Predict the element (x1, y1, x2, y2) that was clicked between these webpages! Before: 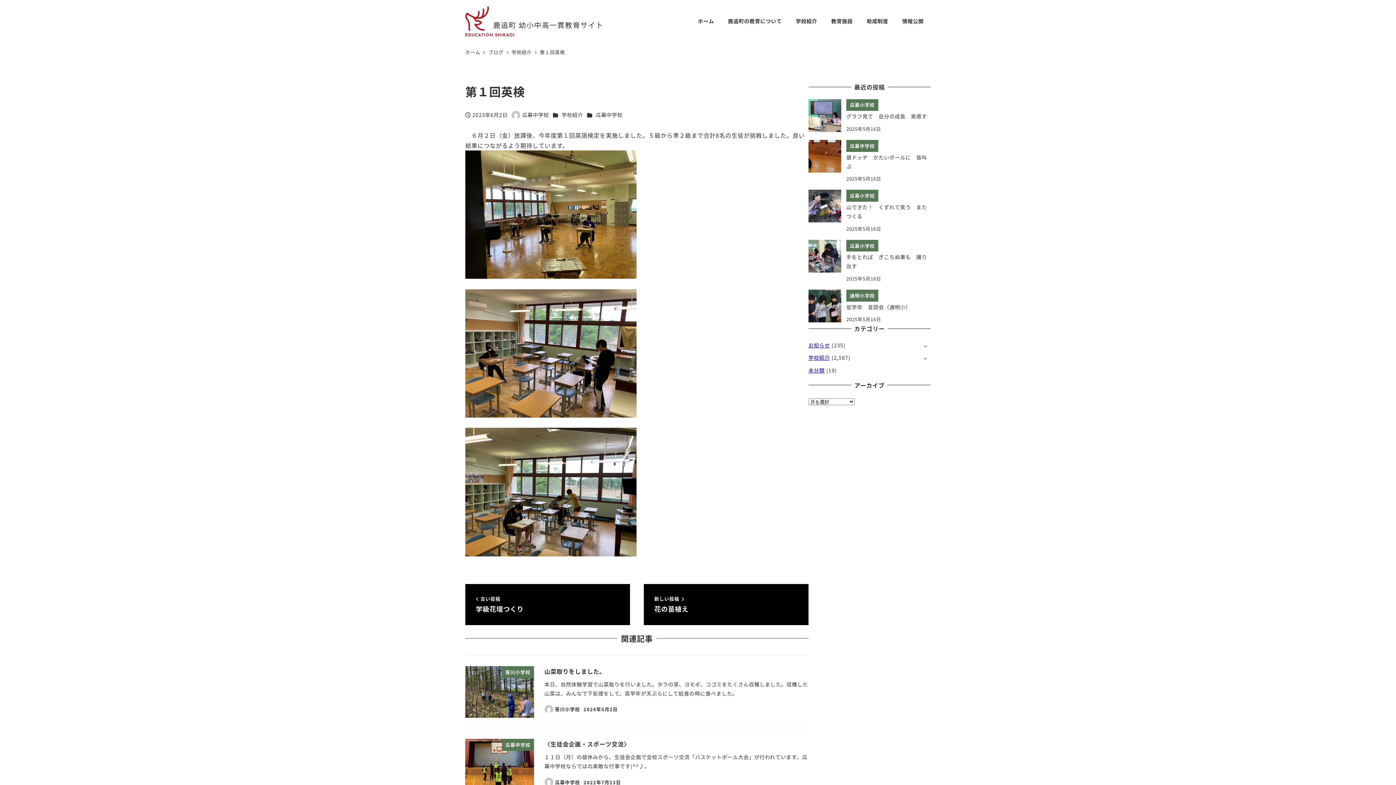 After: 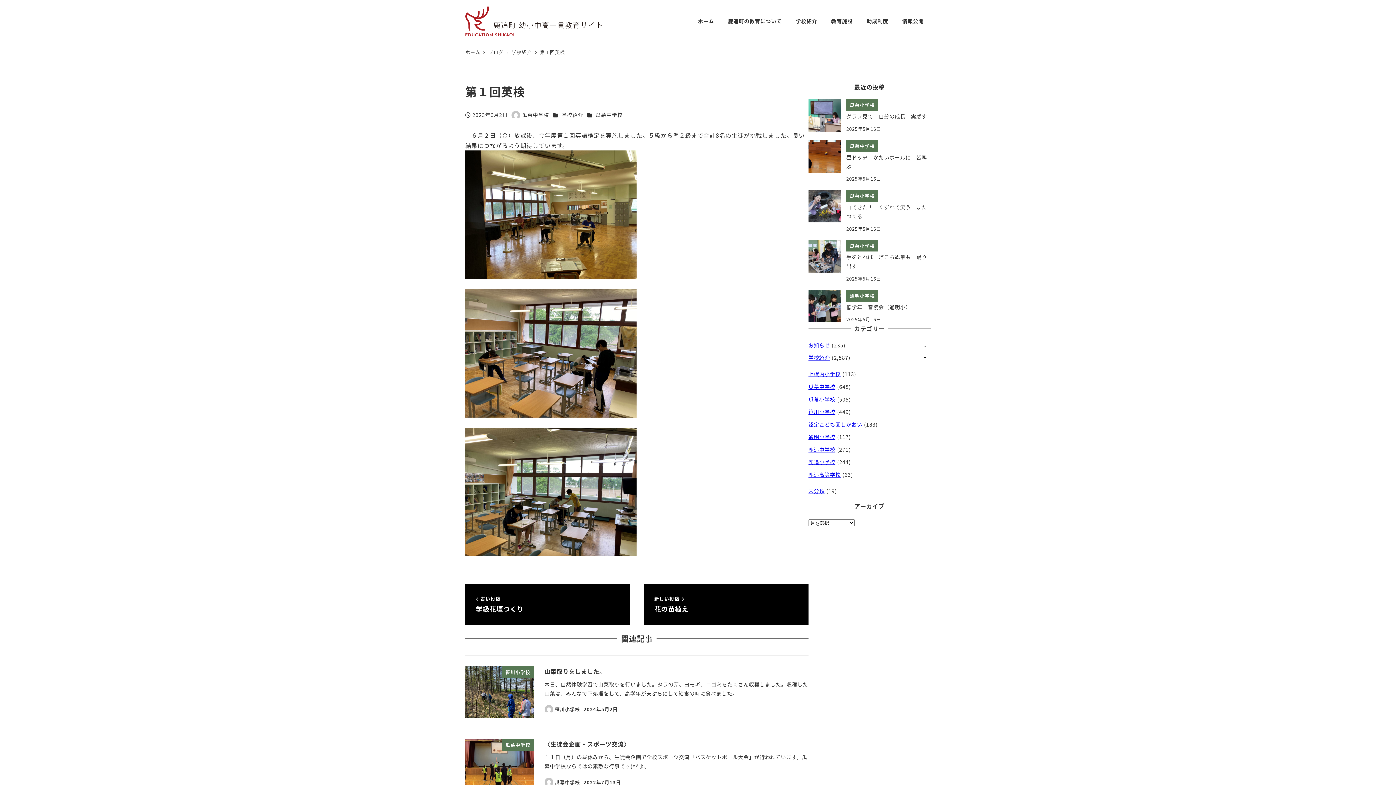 Action: bbox: (920, 353, 930, 363) label: サブメニューを開く